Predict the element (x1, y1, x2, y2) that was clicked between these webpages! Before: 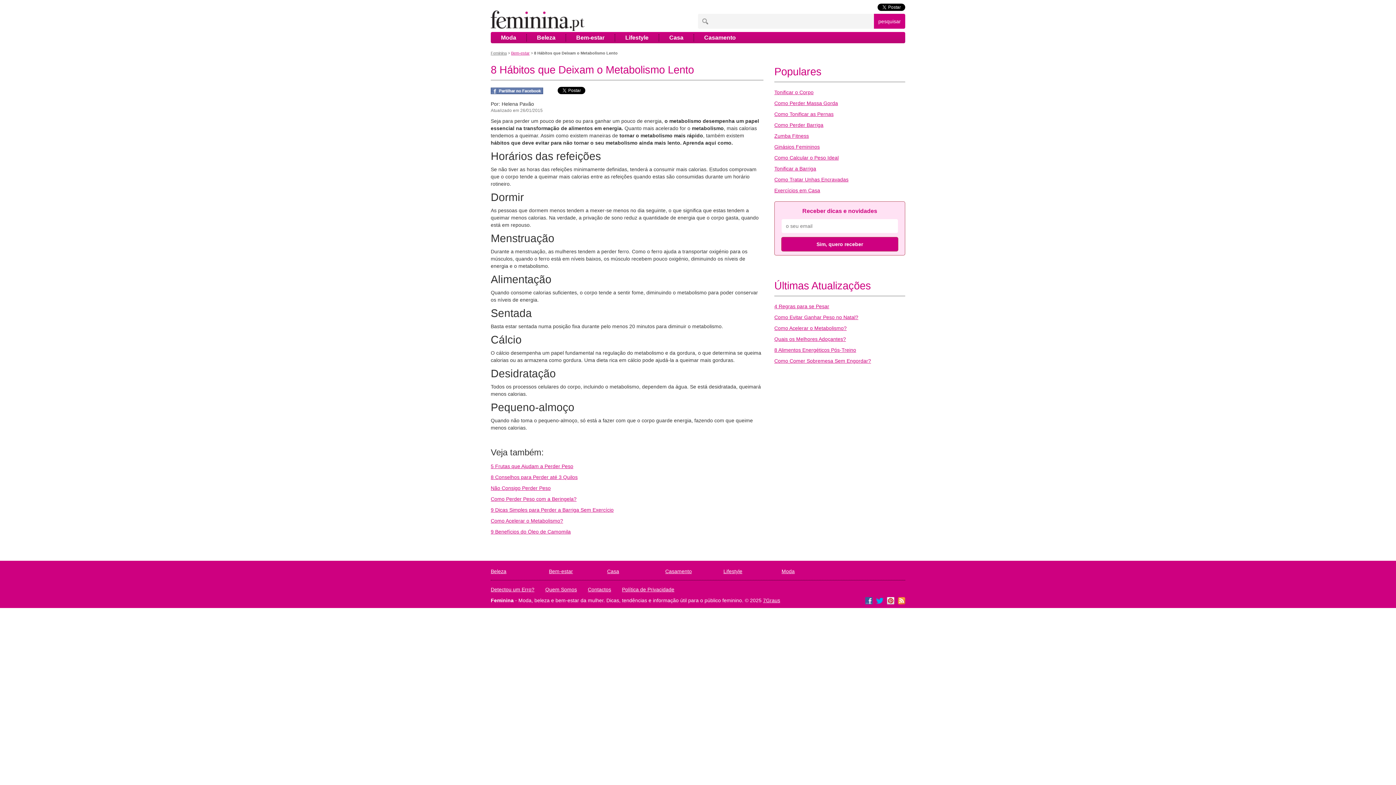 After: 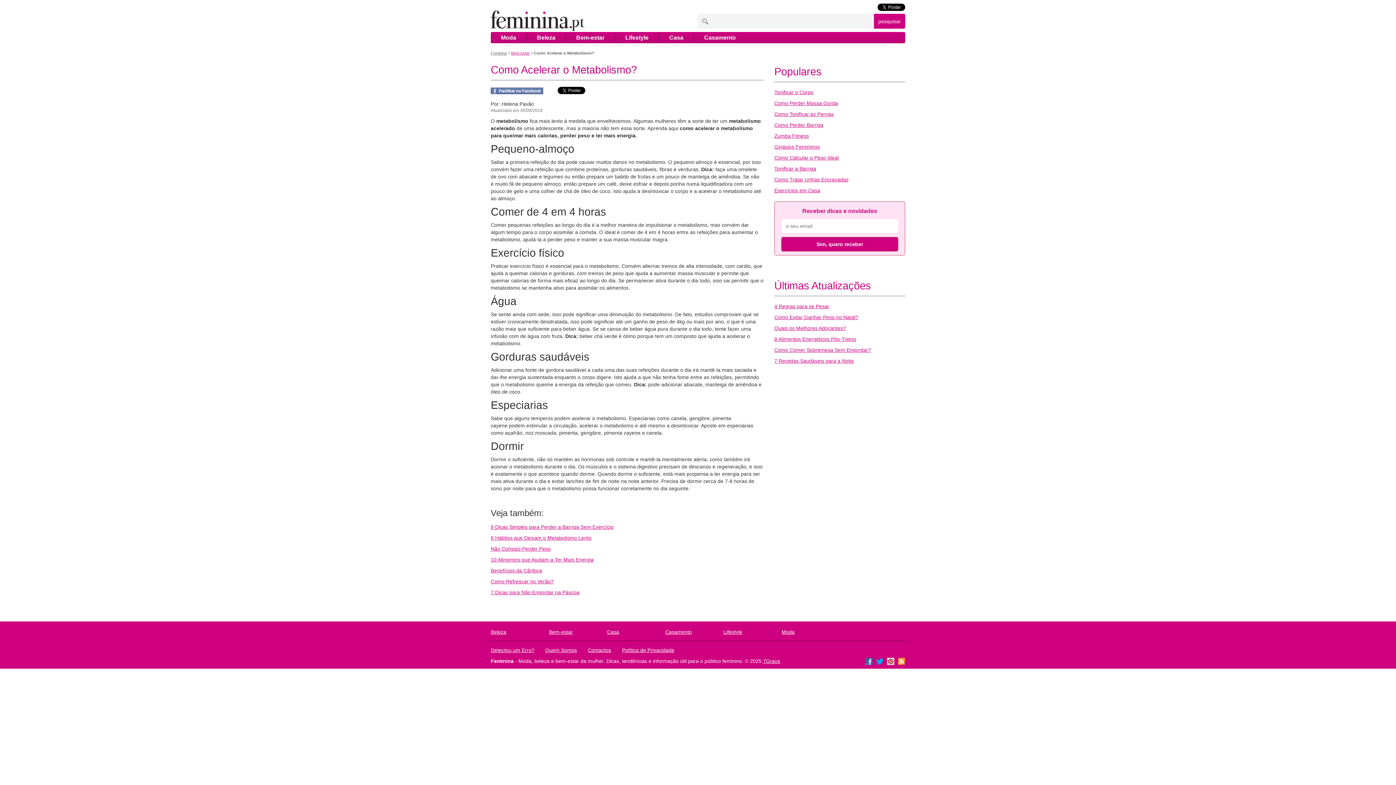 Action: label: Como Acelerar o Metabolismo? bbox: (490, 518, 563, 524)